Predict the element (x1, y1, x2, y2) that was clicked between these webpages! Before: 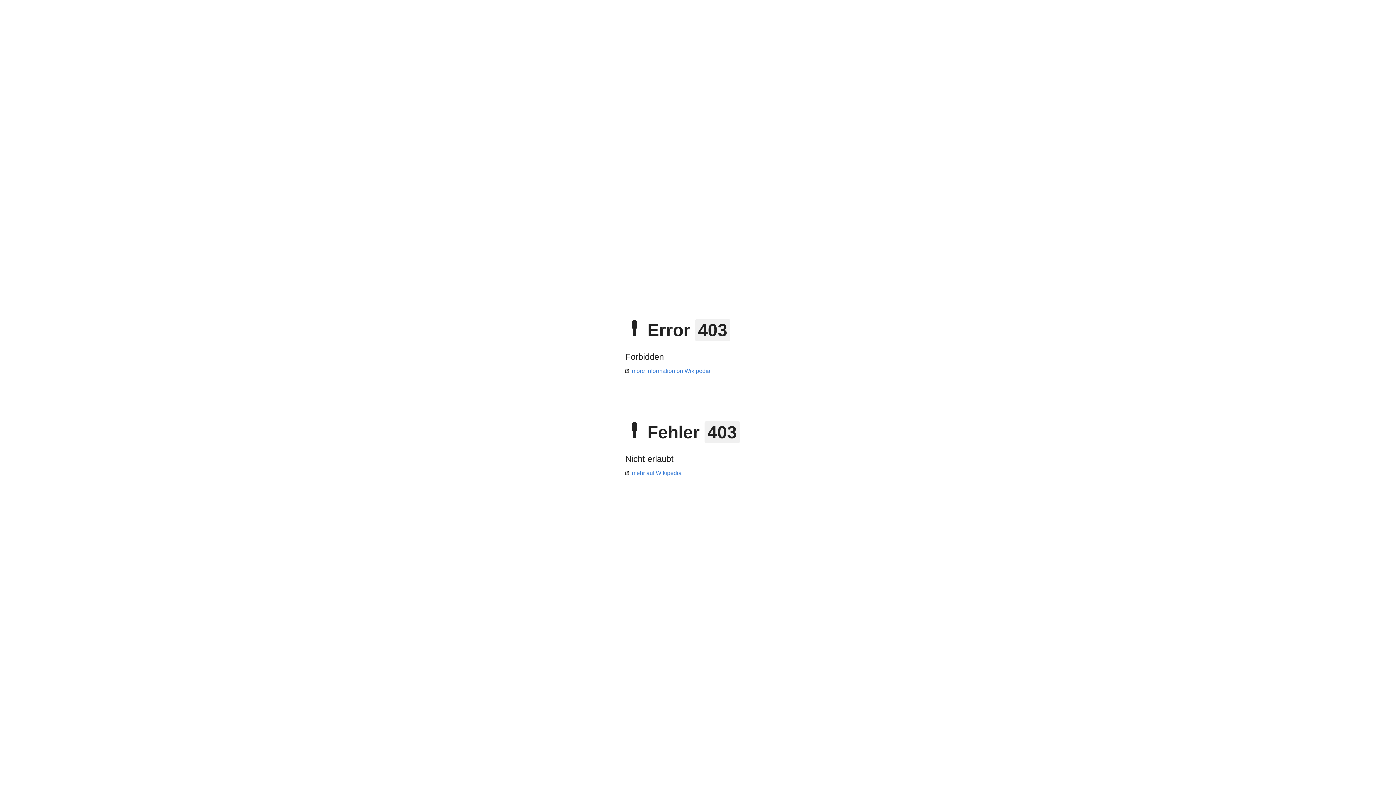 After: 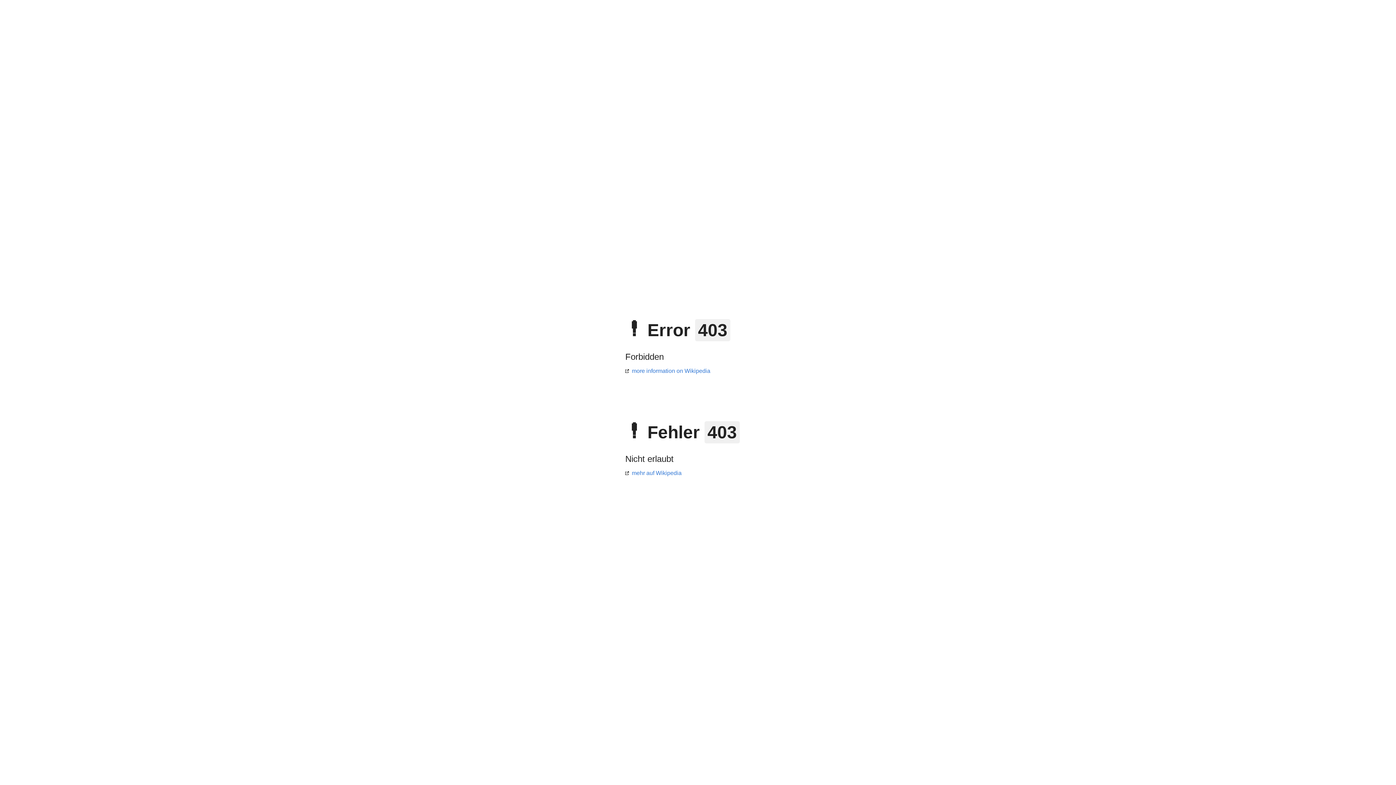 Action: bbox: (625, 470, 681, 476) label: mehr auf Wikipedia